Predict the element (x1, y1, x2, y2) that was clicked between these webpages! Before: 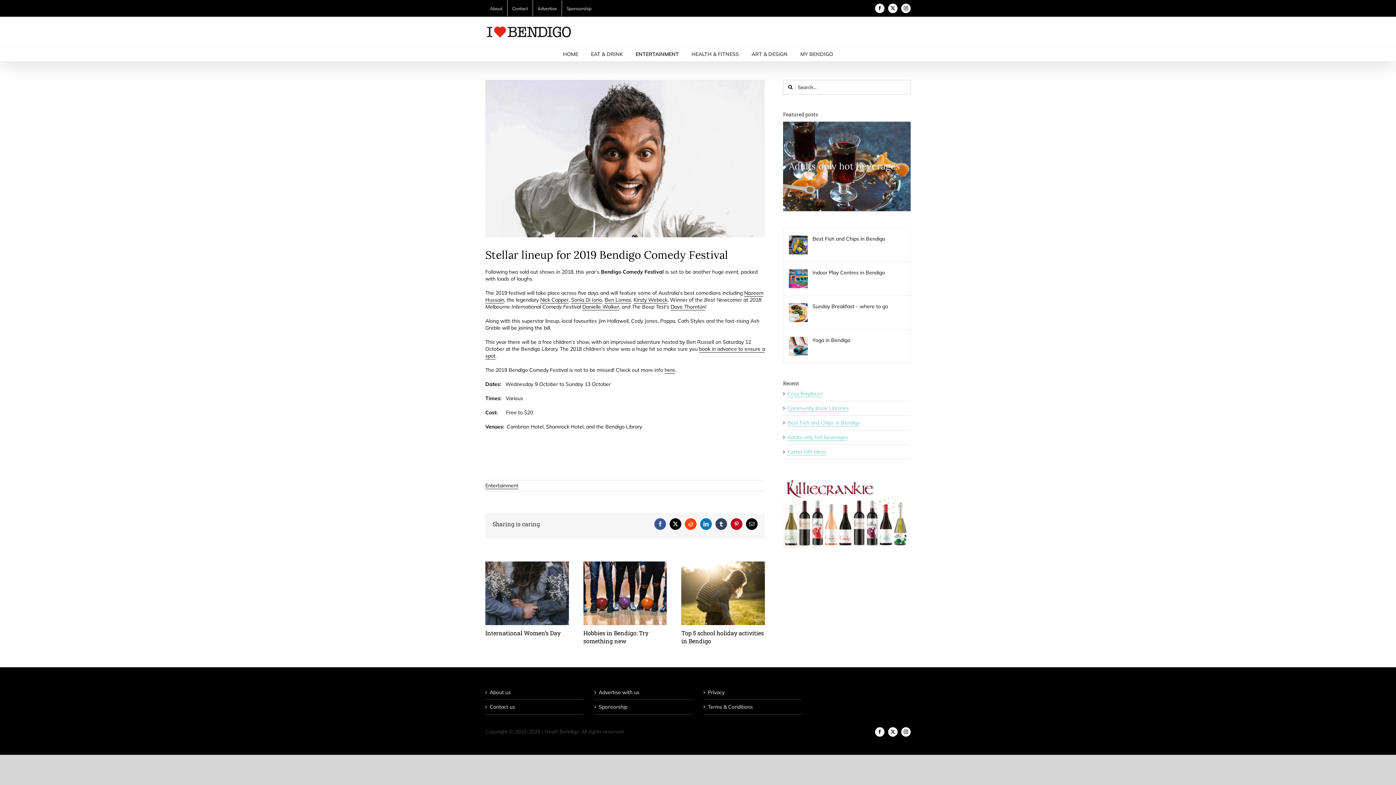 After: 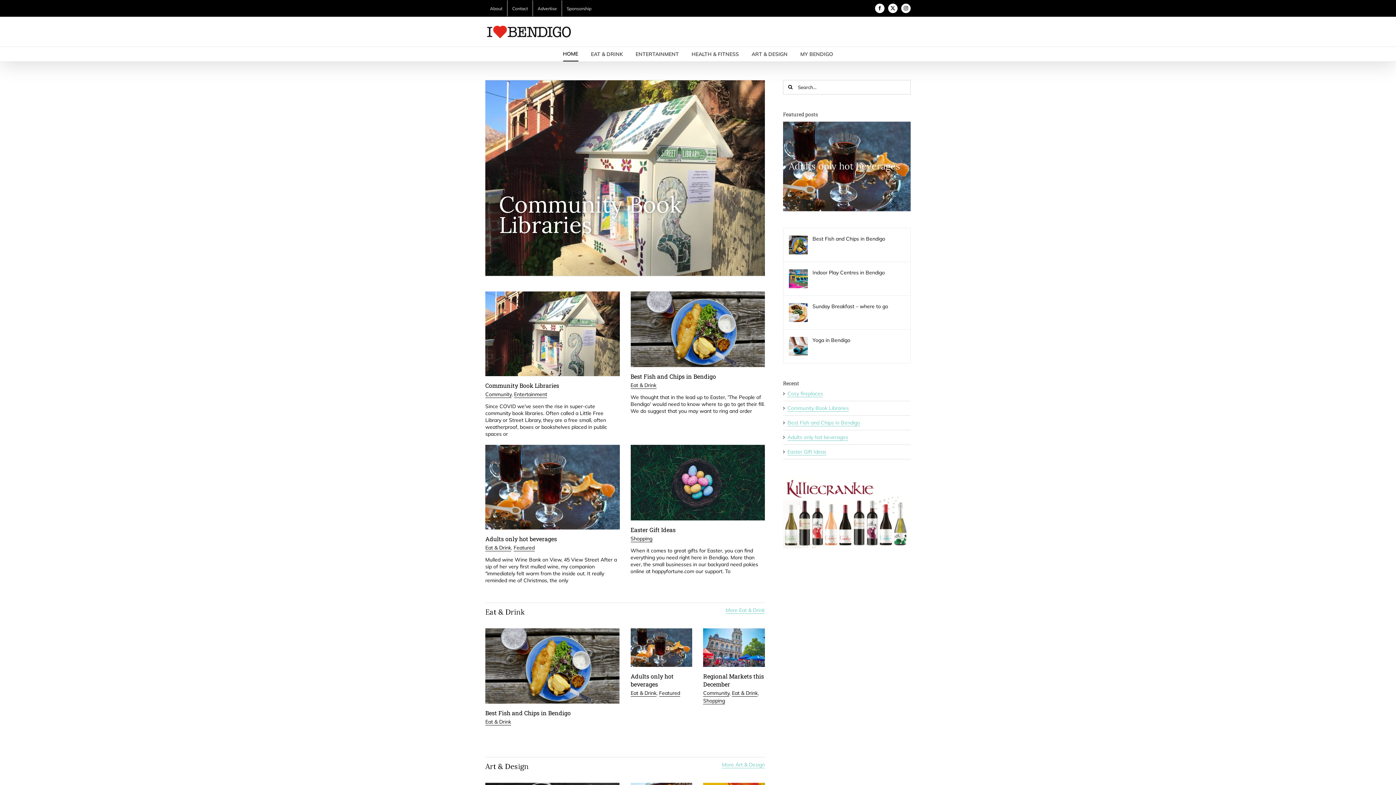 Action: bbox: (563, 46, 578, 61) label: HOME